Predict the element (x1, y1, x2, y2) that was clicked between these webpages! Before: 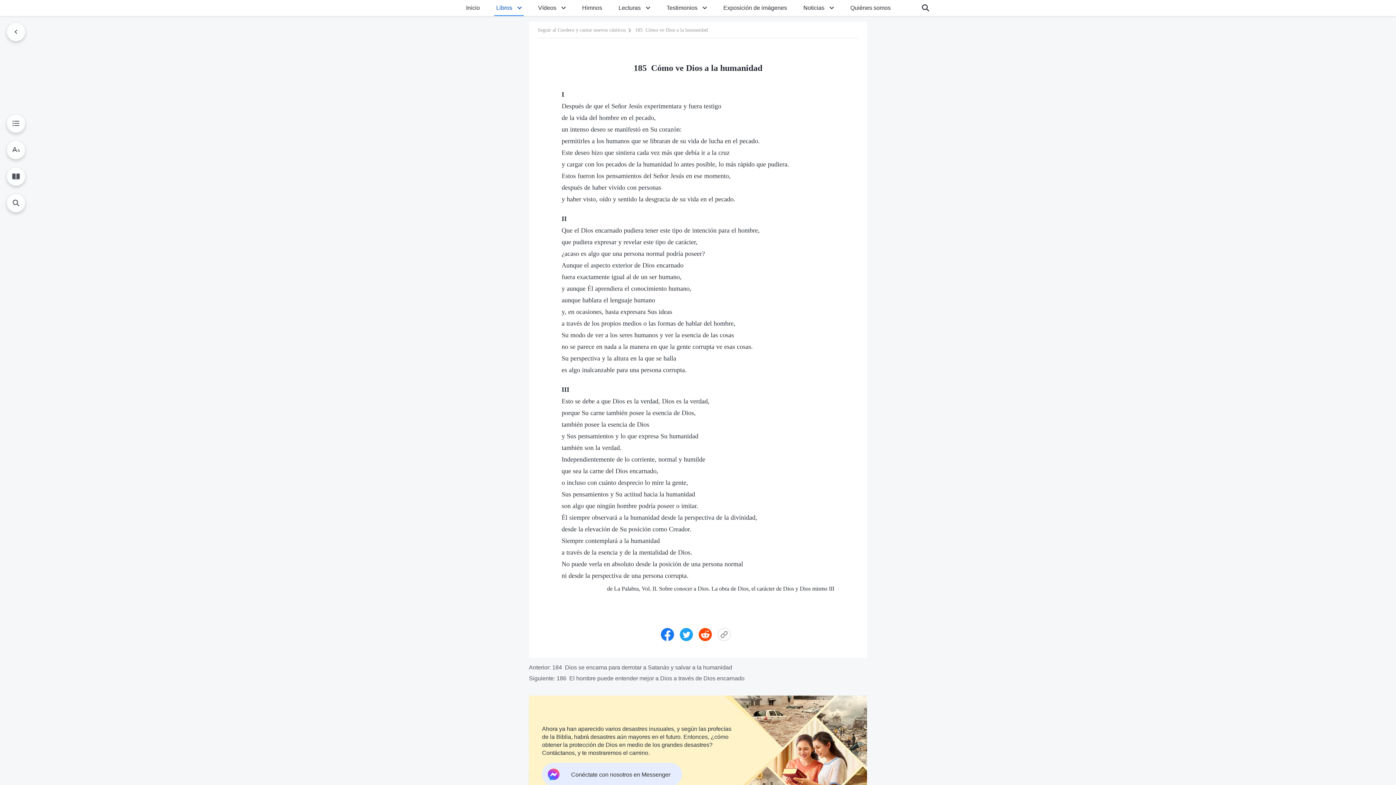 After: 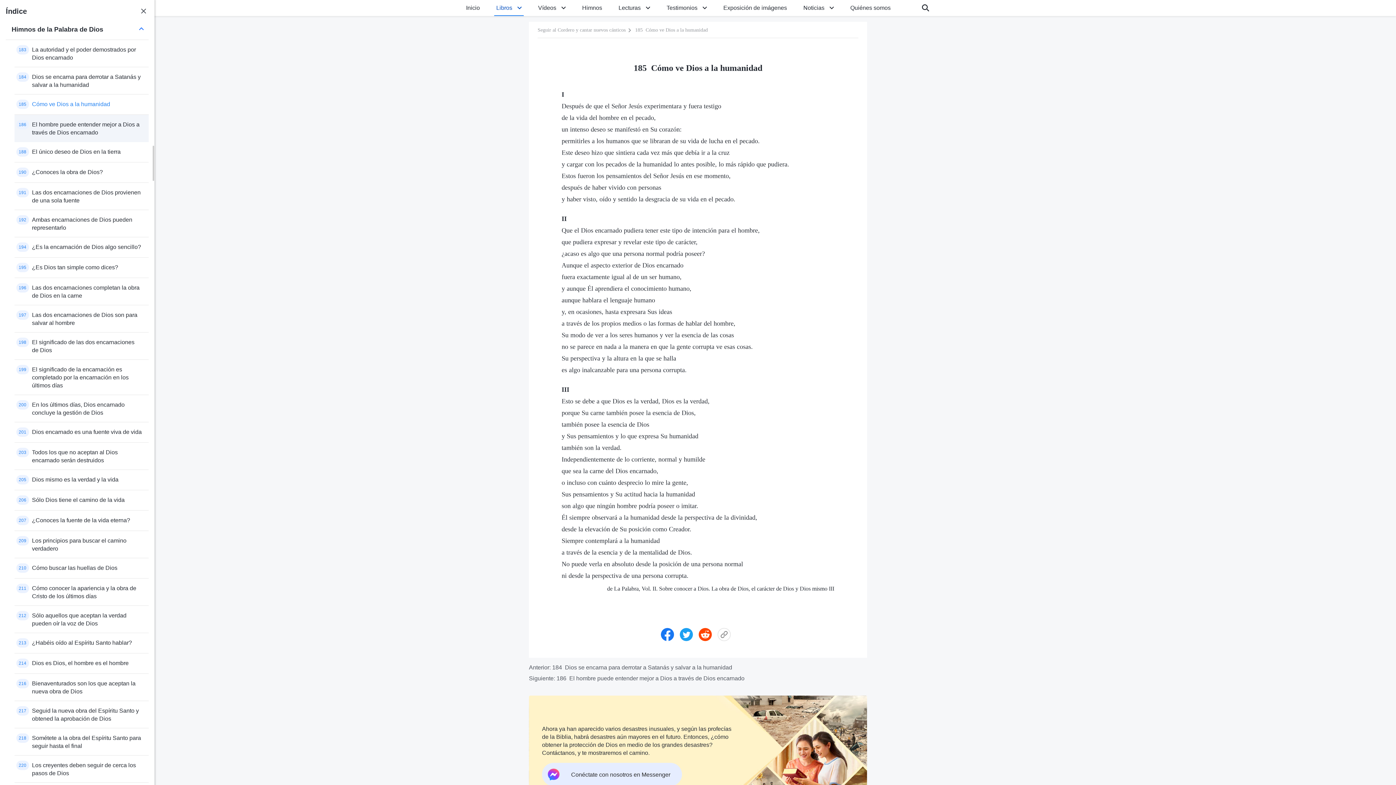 Action: bbox: (6, 114, 25, 132)